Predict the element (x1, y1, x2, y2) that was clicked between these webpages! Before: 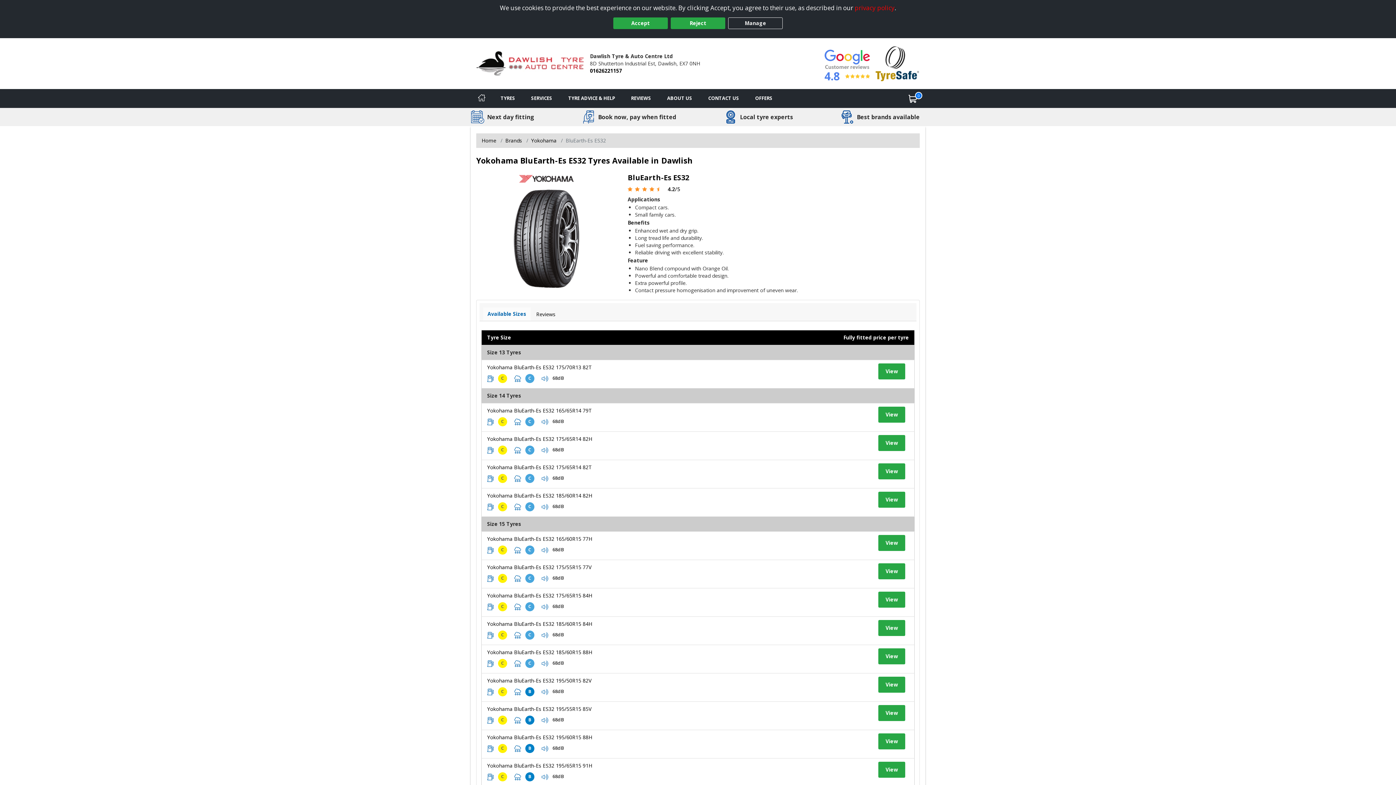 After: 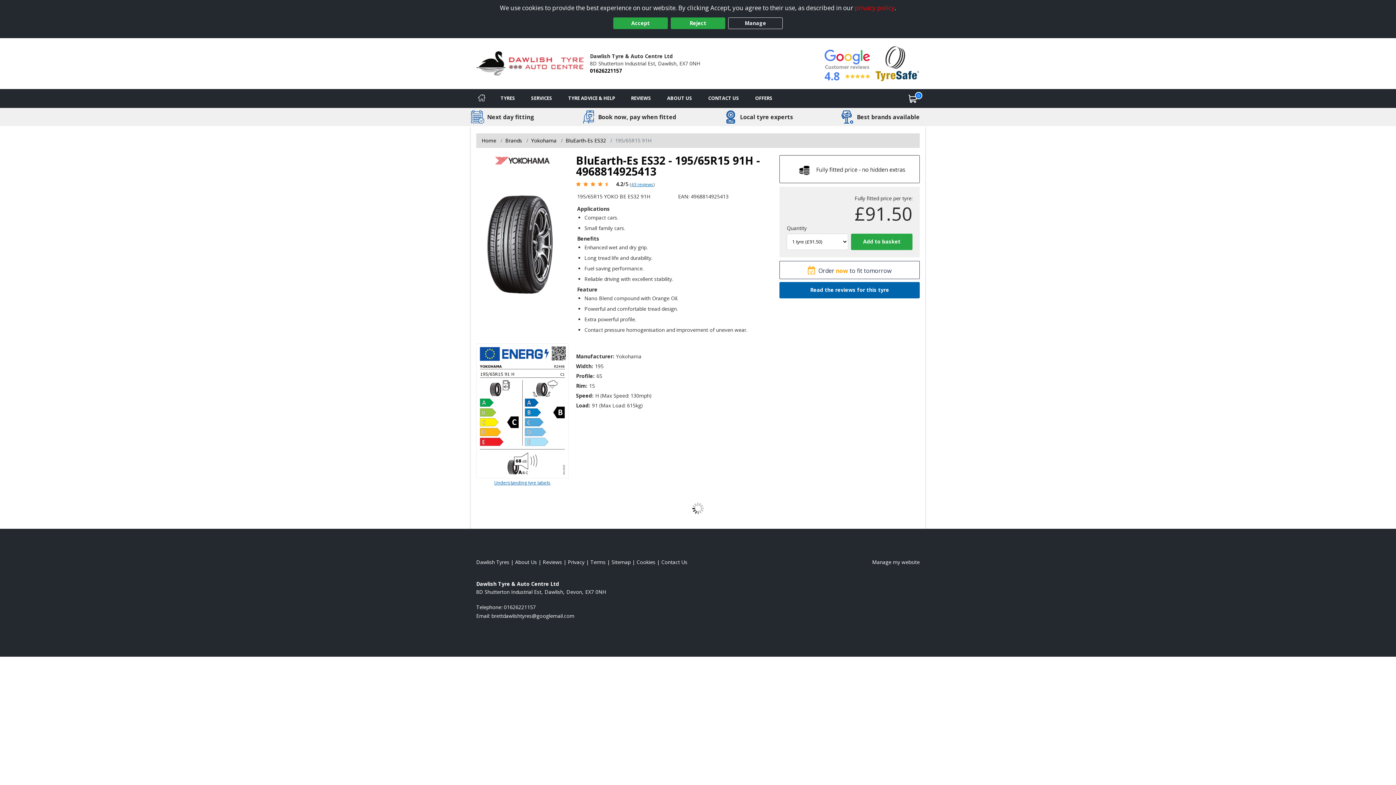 Action: bbox: (878, 762, 905, 778) label: View tyre details